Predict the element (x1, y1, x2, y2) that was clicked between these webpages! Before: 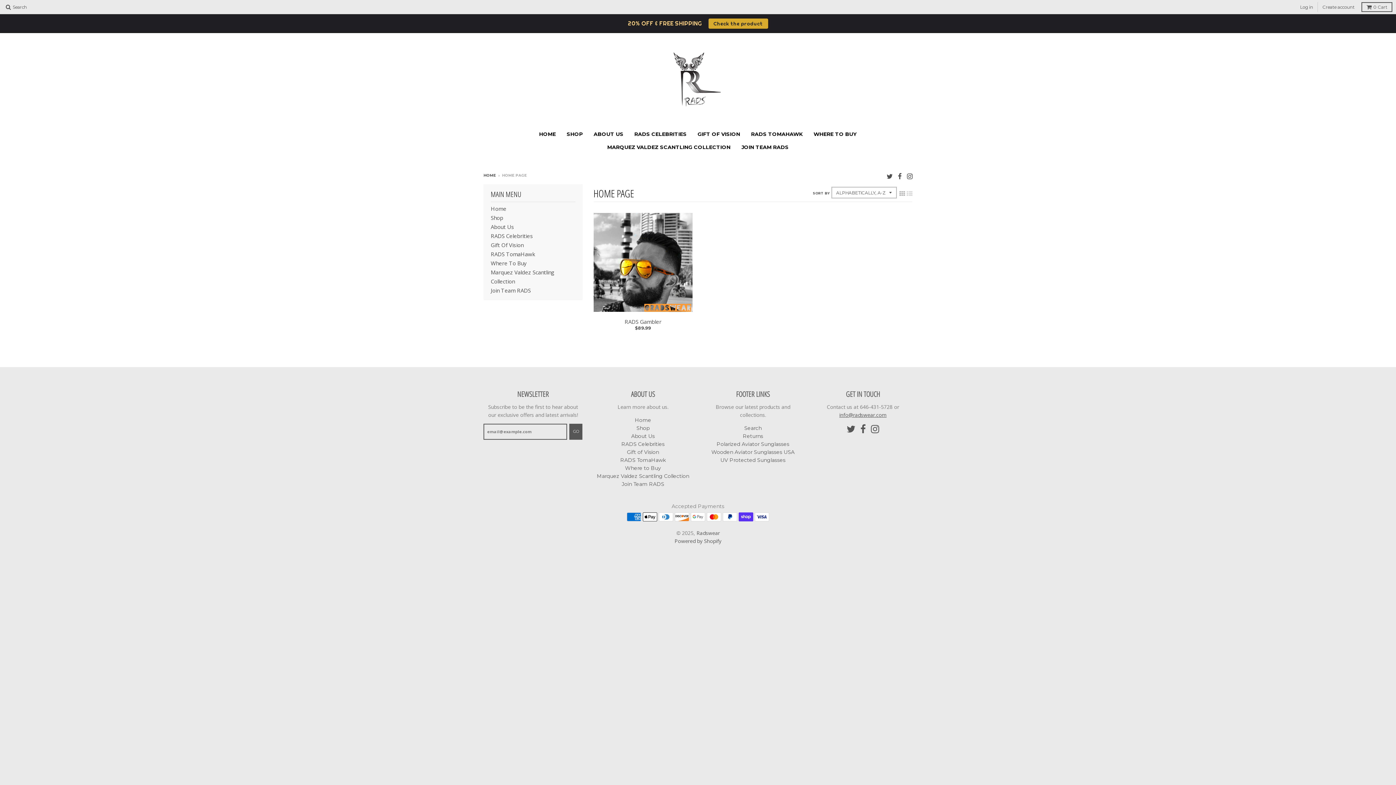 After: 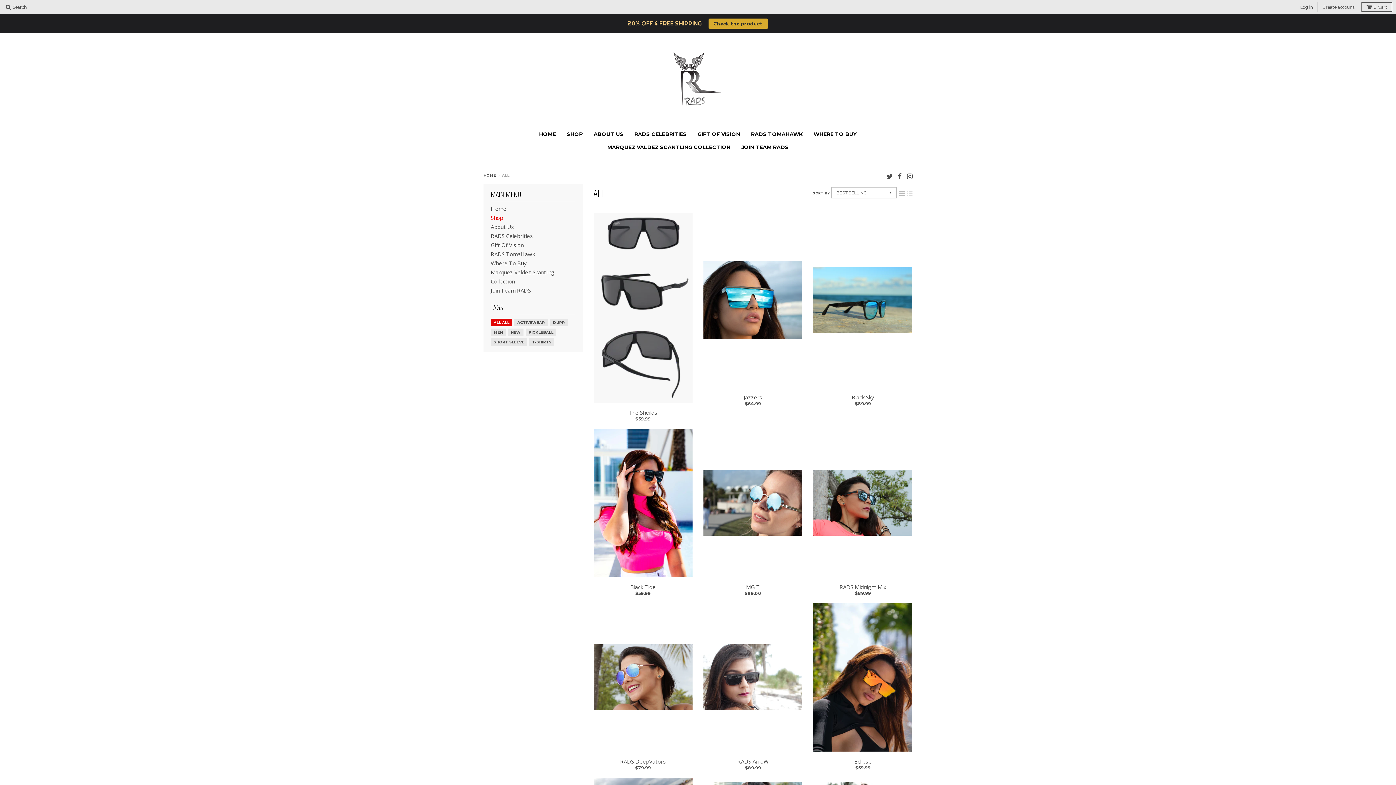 Action: bbox: (562, 141, 587, 154) label: SHOP